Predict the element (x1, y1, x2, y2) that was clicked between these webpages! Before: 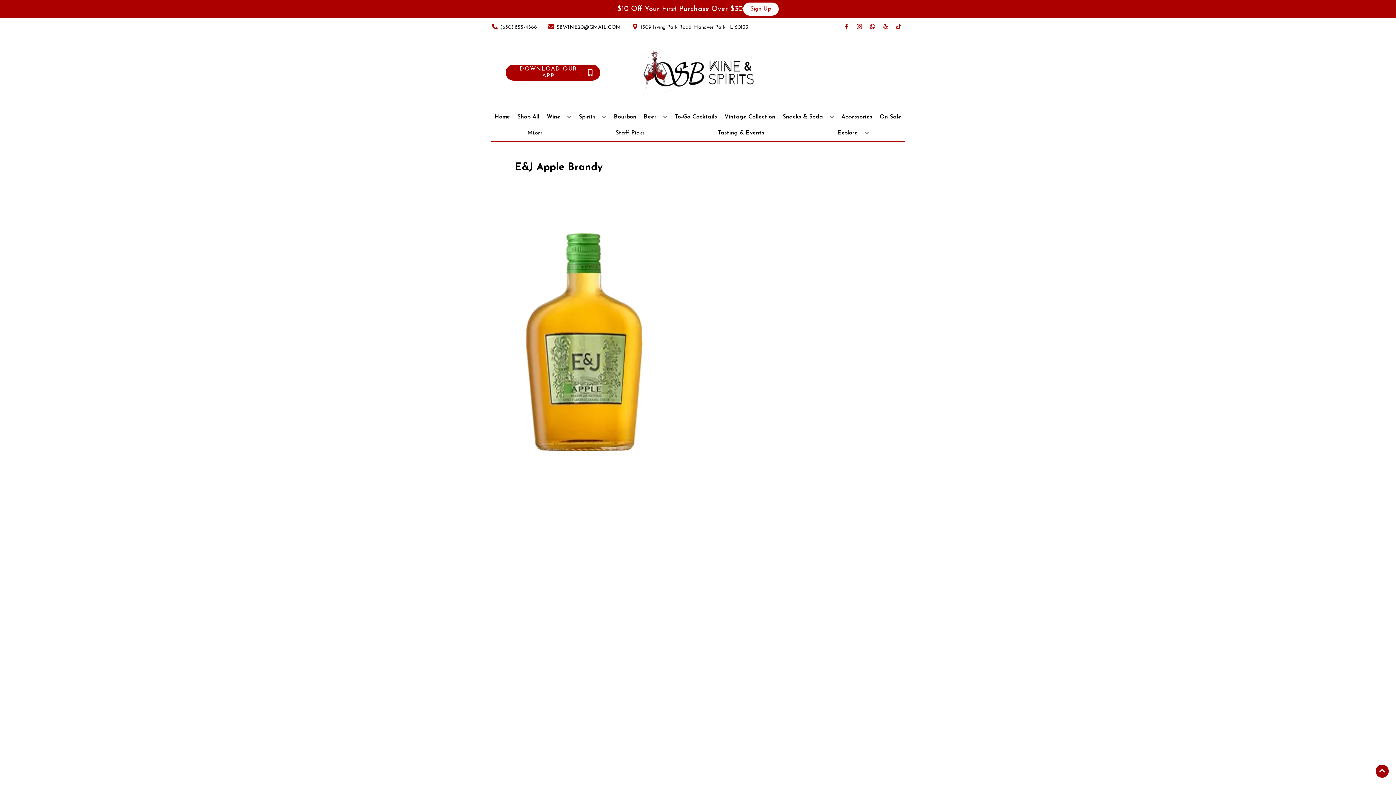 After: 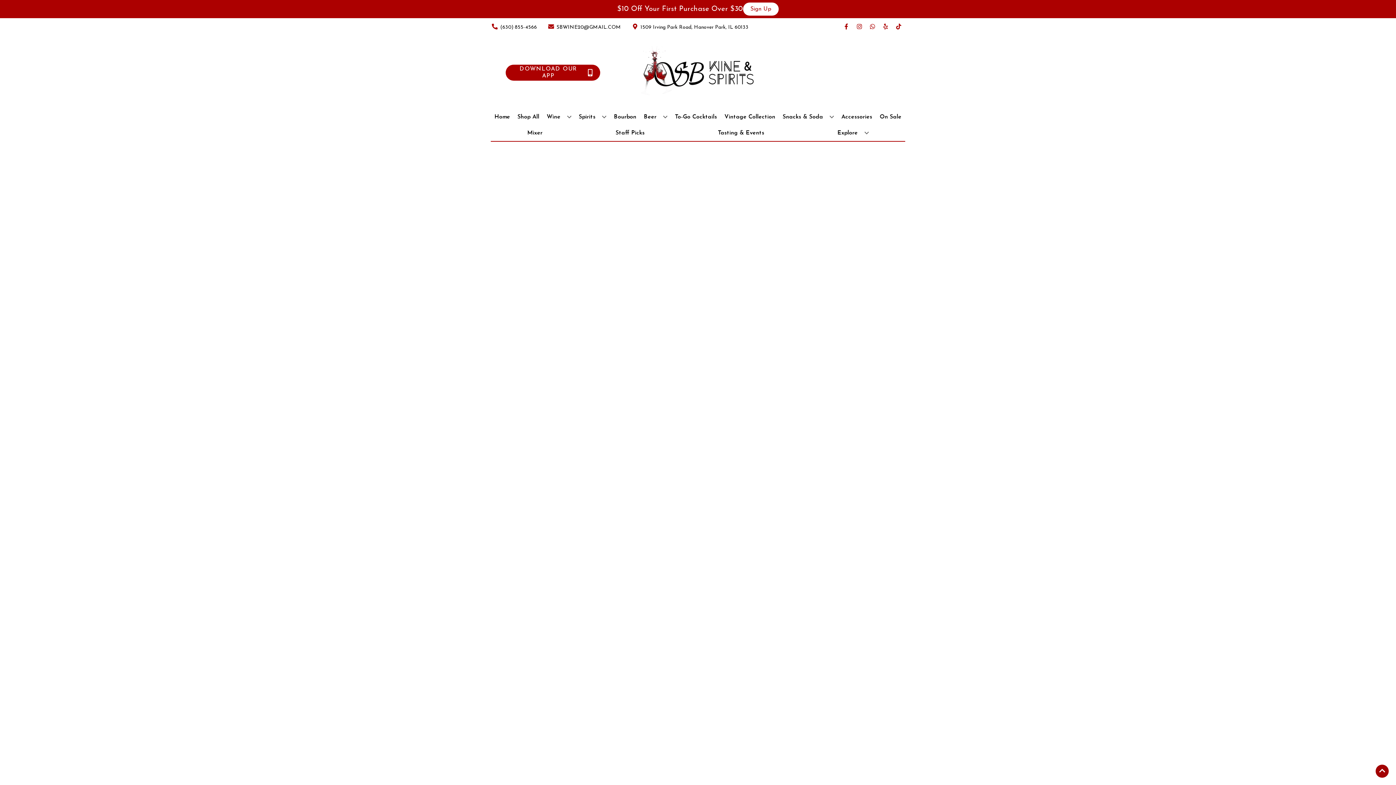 Action: bbox: (721, 109, 778, 125) label: Vintage Collection